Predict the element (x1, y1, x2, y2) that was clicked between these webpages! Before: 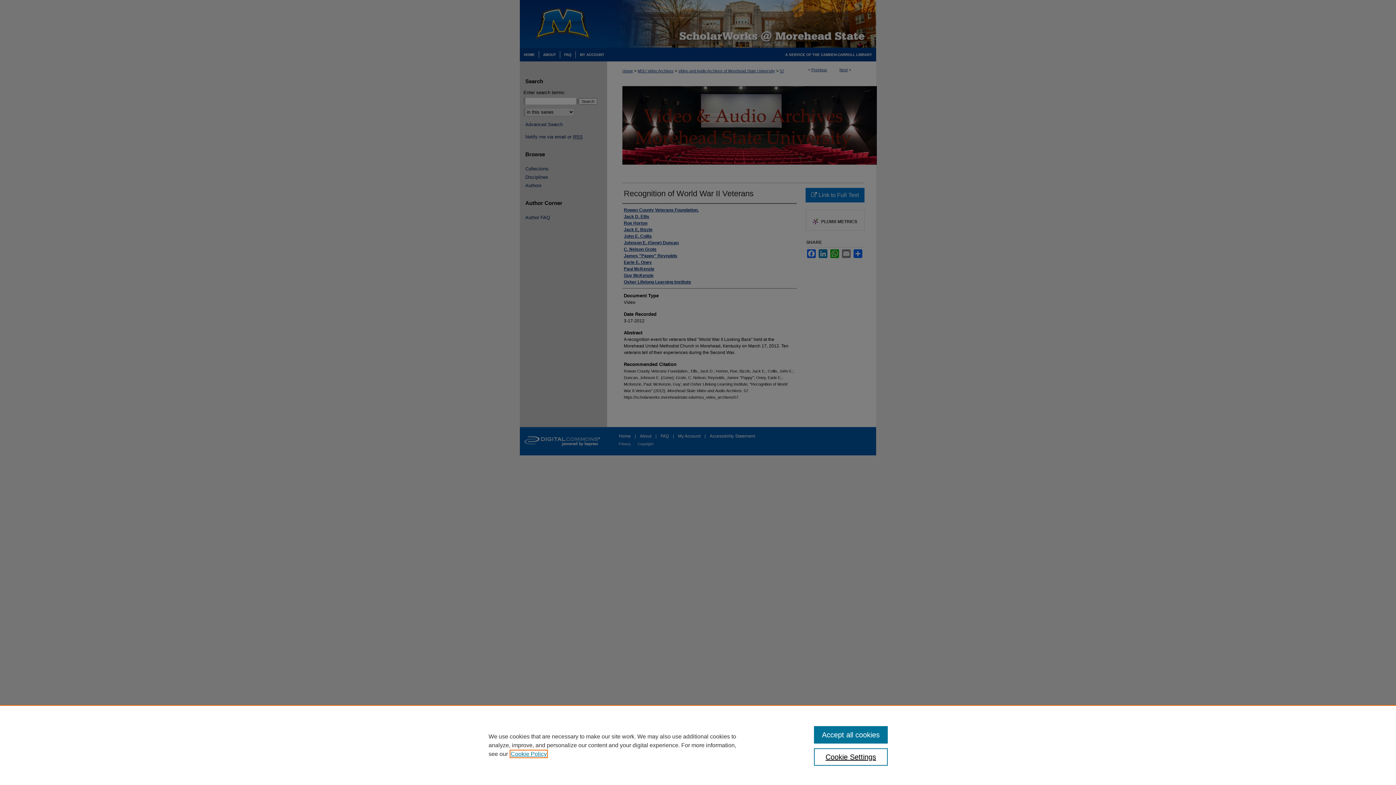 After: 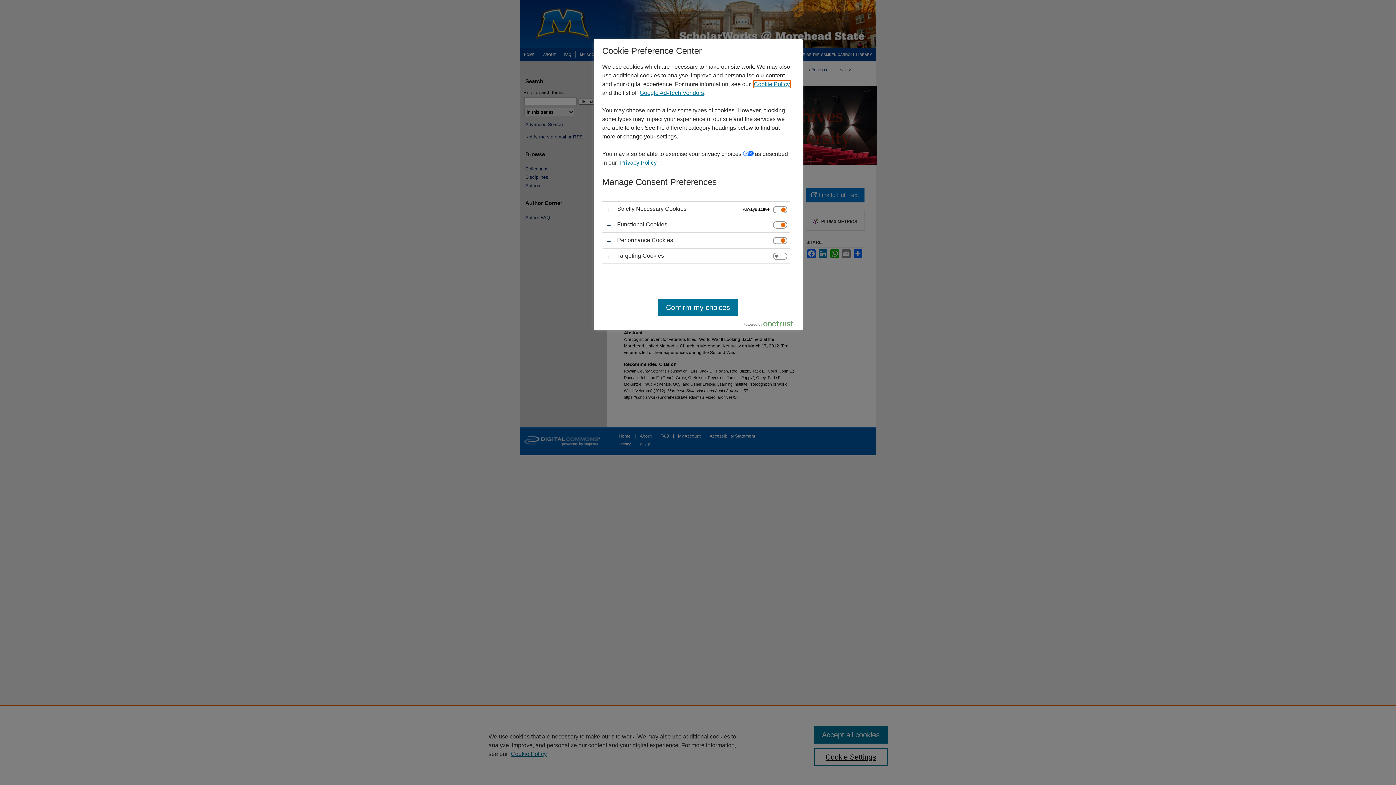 Action: bbox: (814, 748, 887, 766) label: Cookie Settings